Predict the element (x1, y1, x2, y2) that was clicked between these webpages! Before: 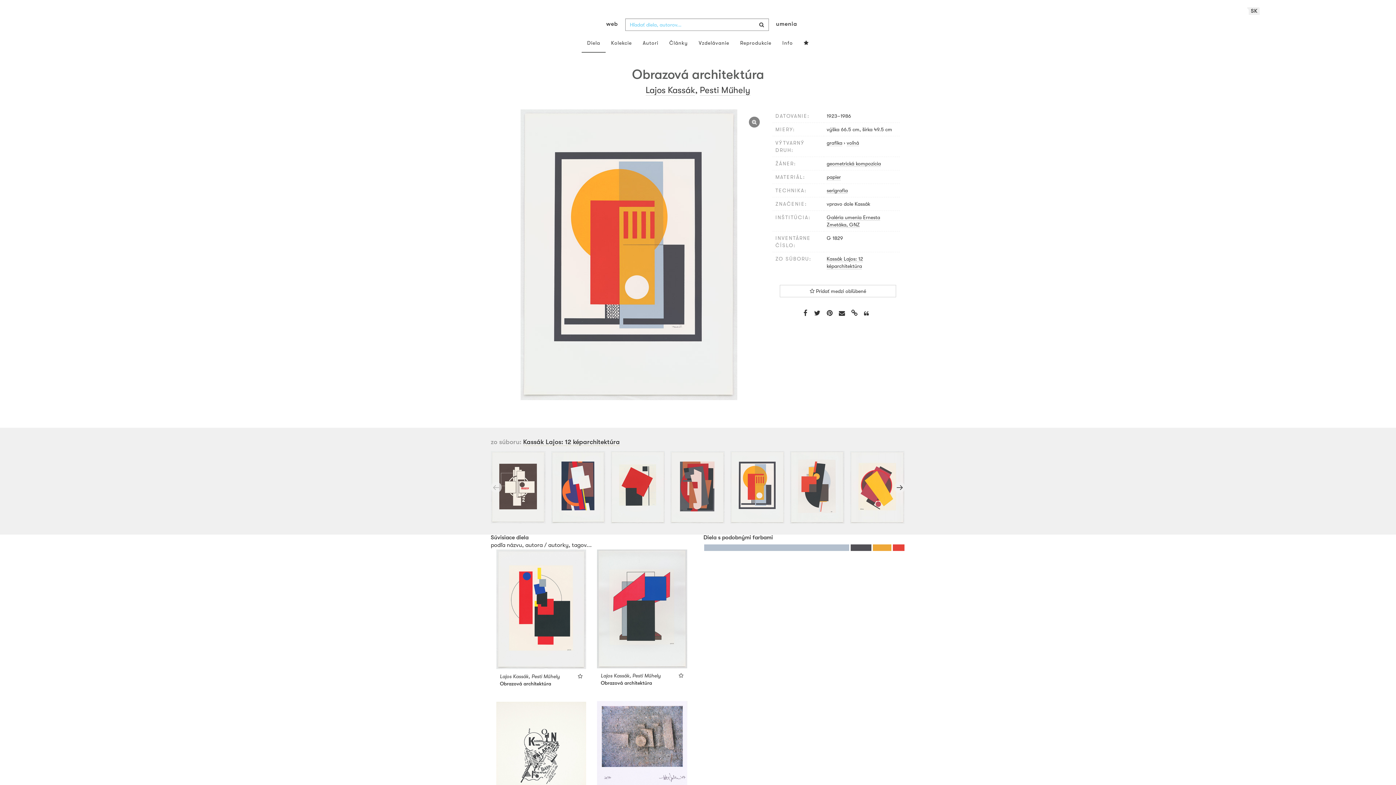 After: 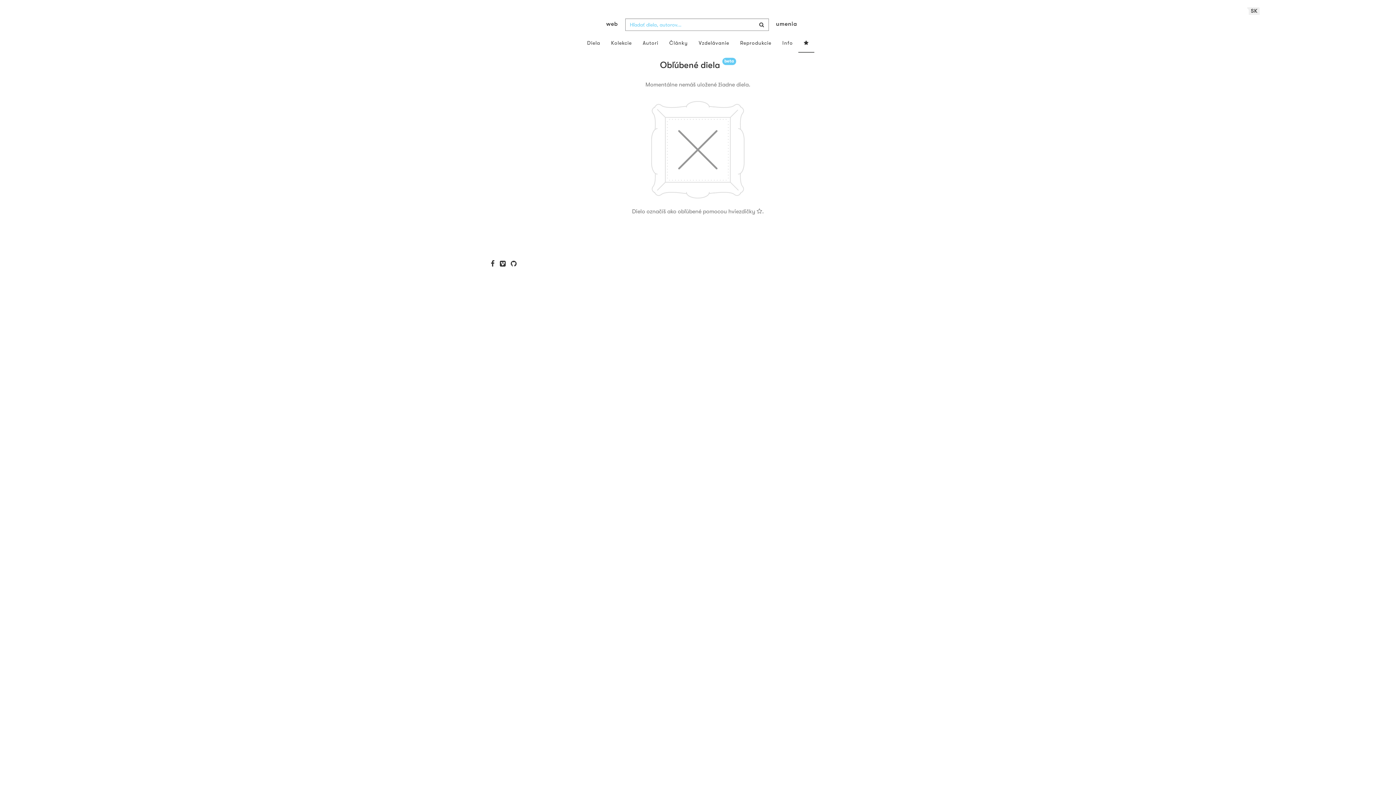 Action: bbox: (798, 33, 814, 52)